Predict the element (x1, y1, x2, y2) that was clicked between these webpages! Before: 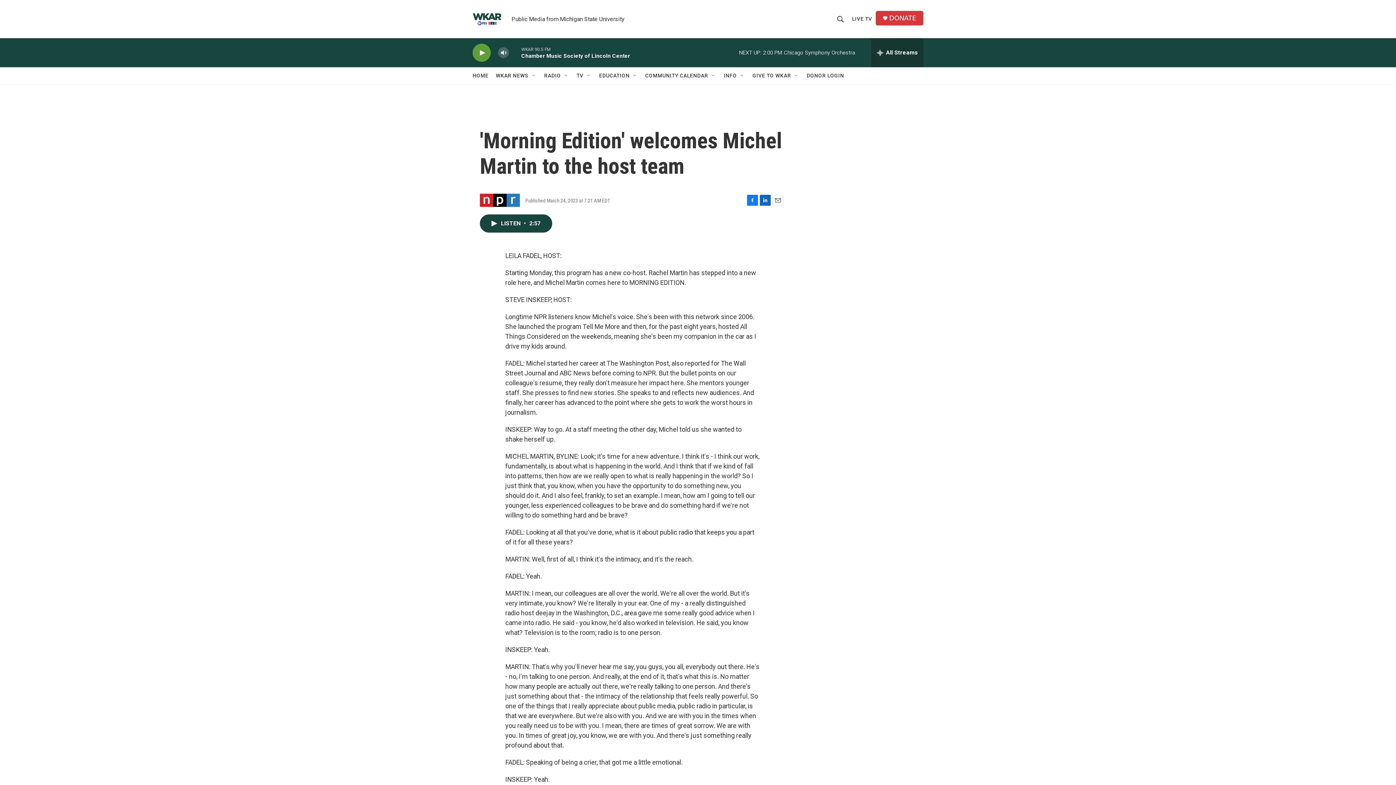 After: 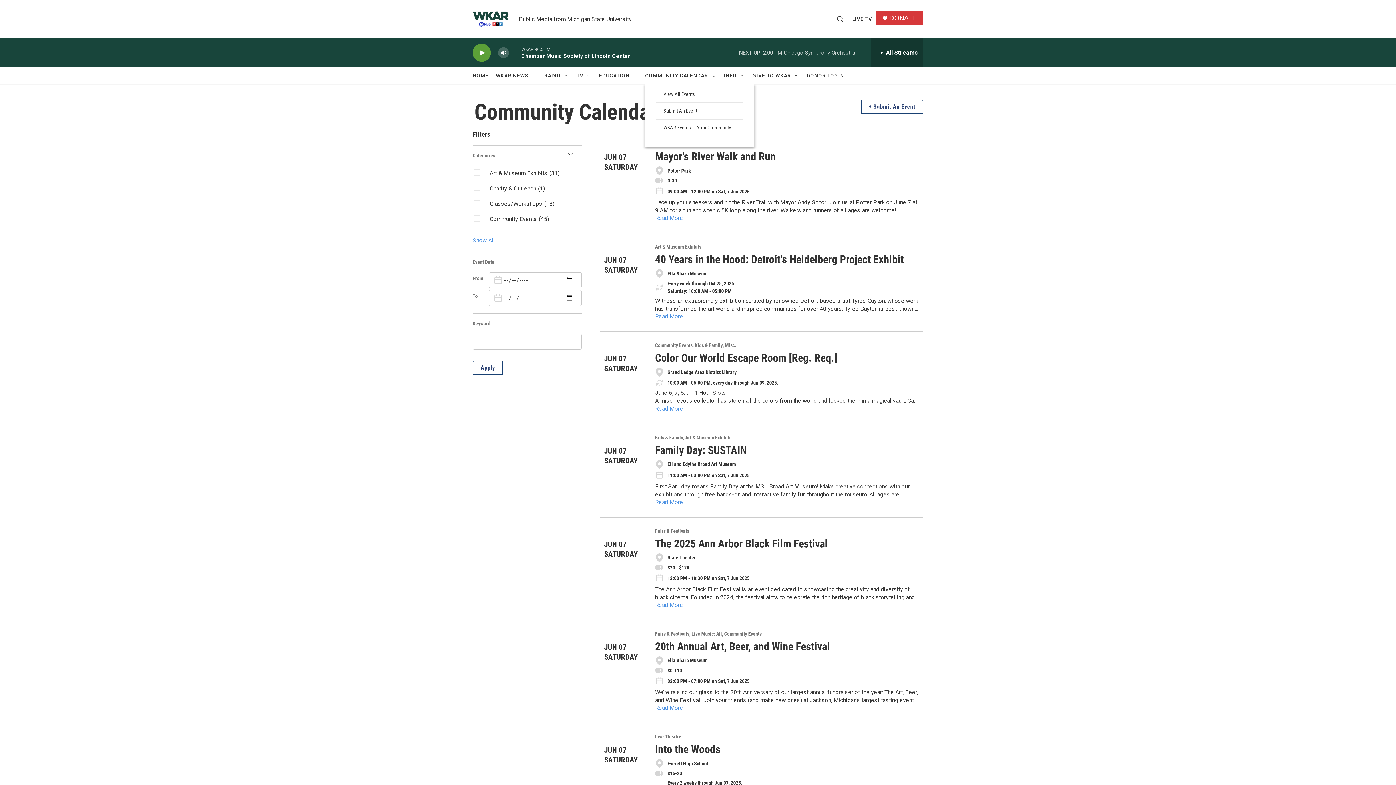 Action: label: COMMUNITY CALENDAR bbox: (645, 67, 708, 84)